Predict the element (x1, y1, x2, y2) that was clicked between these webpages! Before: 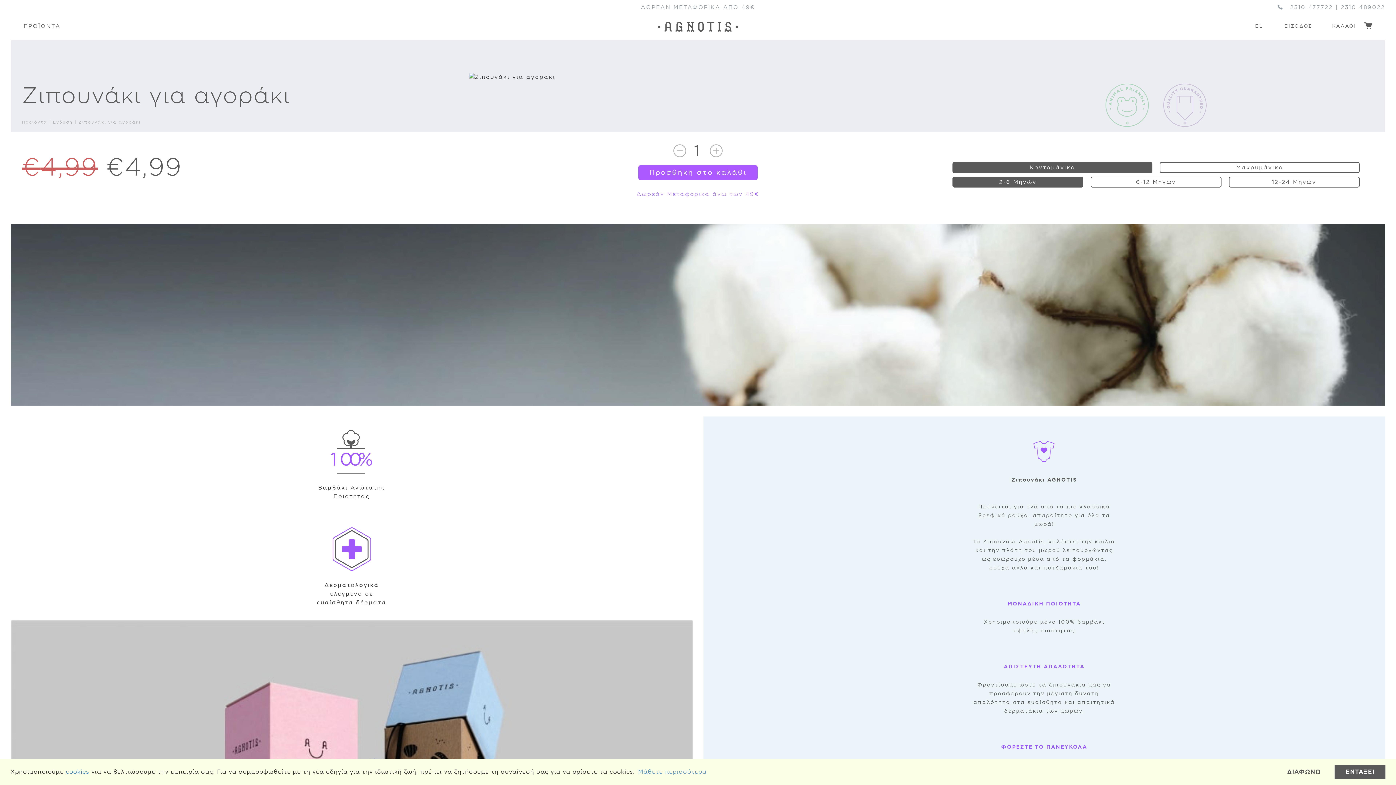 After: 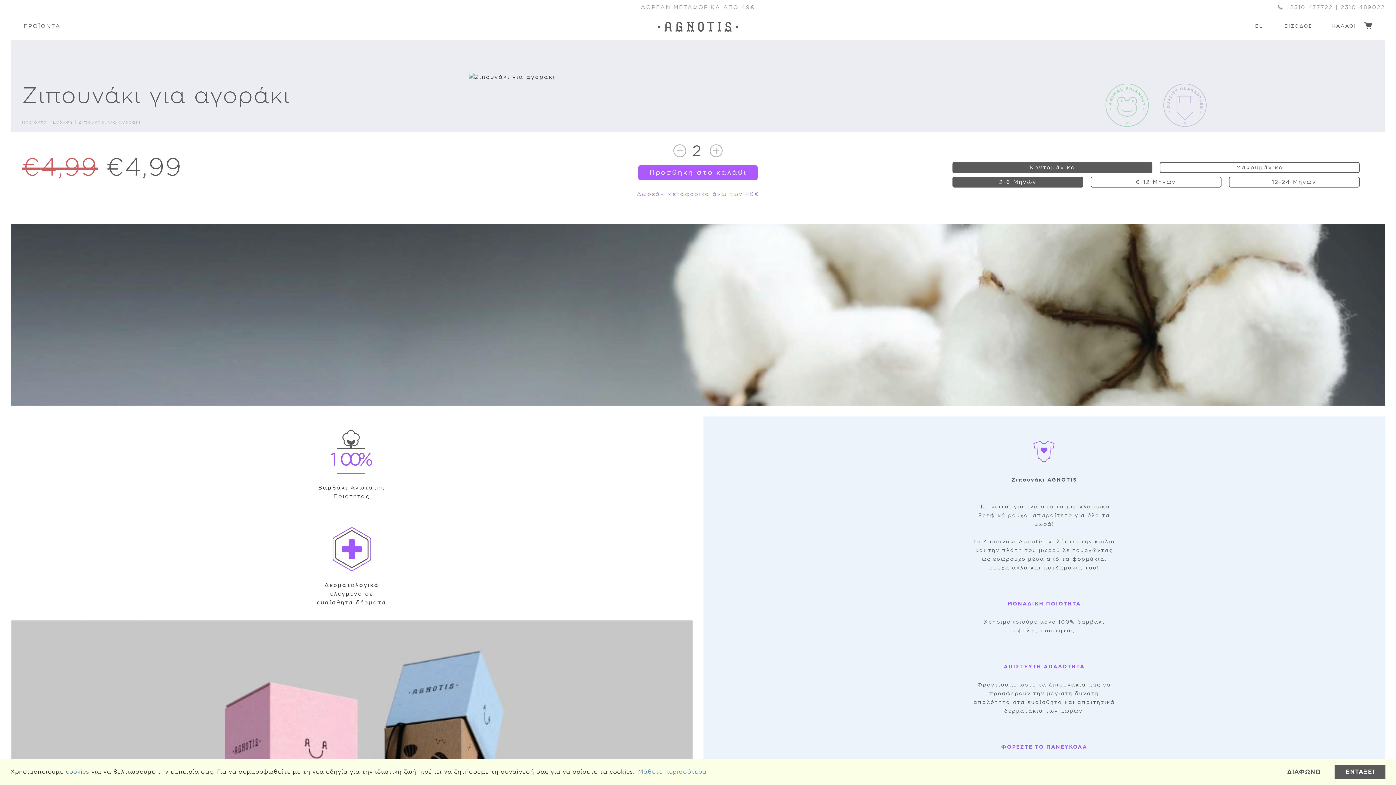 Action: bbox: (707, 141, 725, 159)